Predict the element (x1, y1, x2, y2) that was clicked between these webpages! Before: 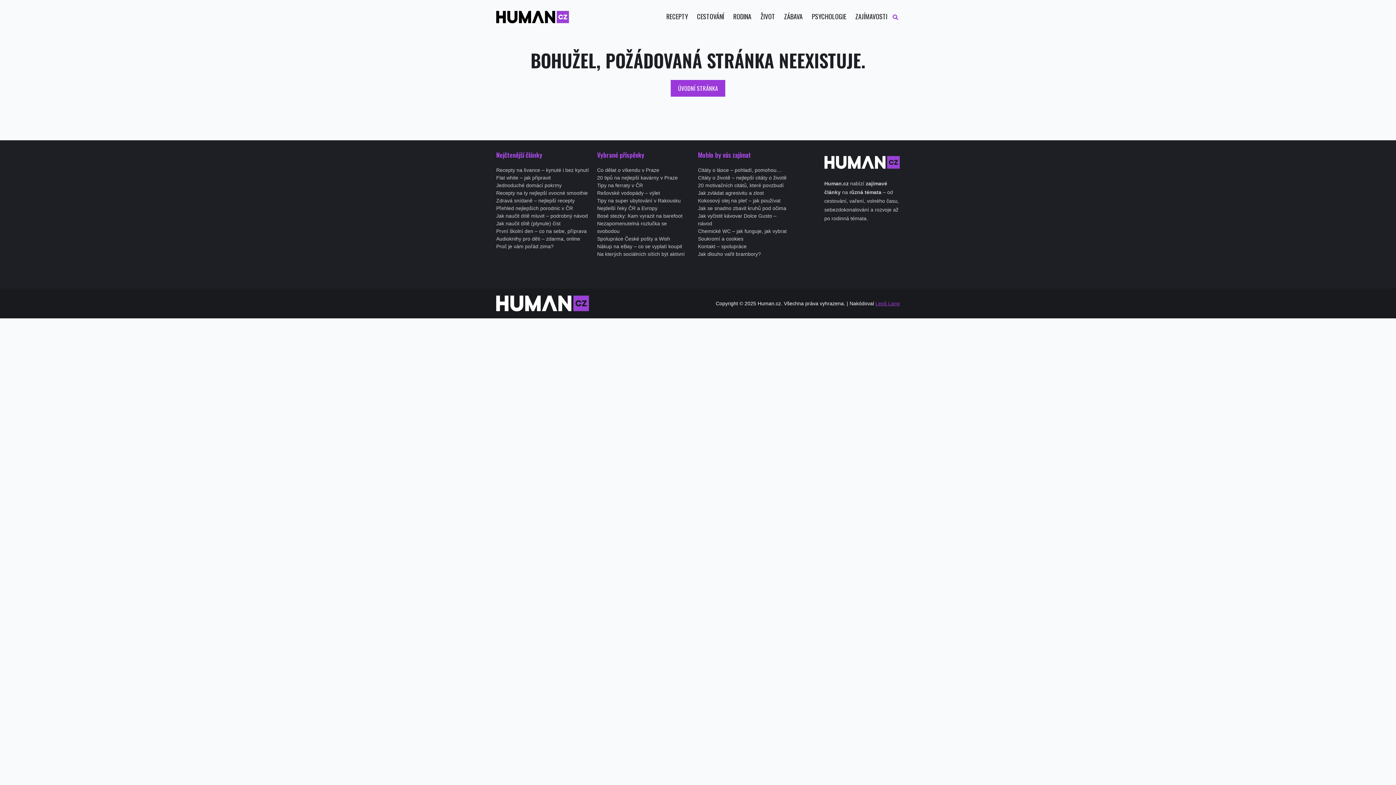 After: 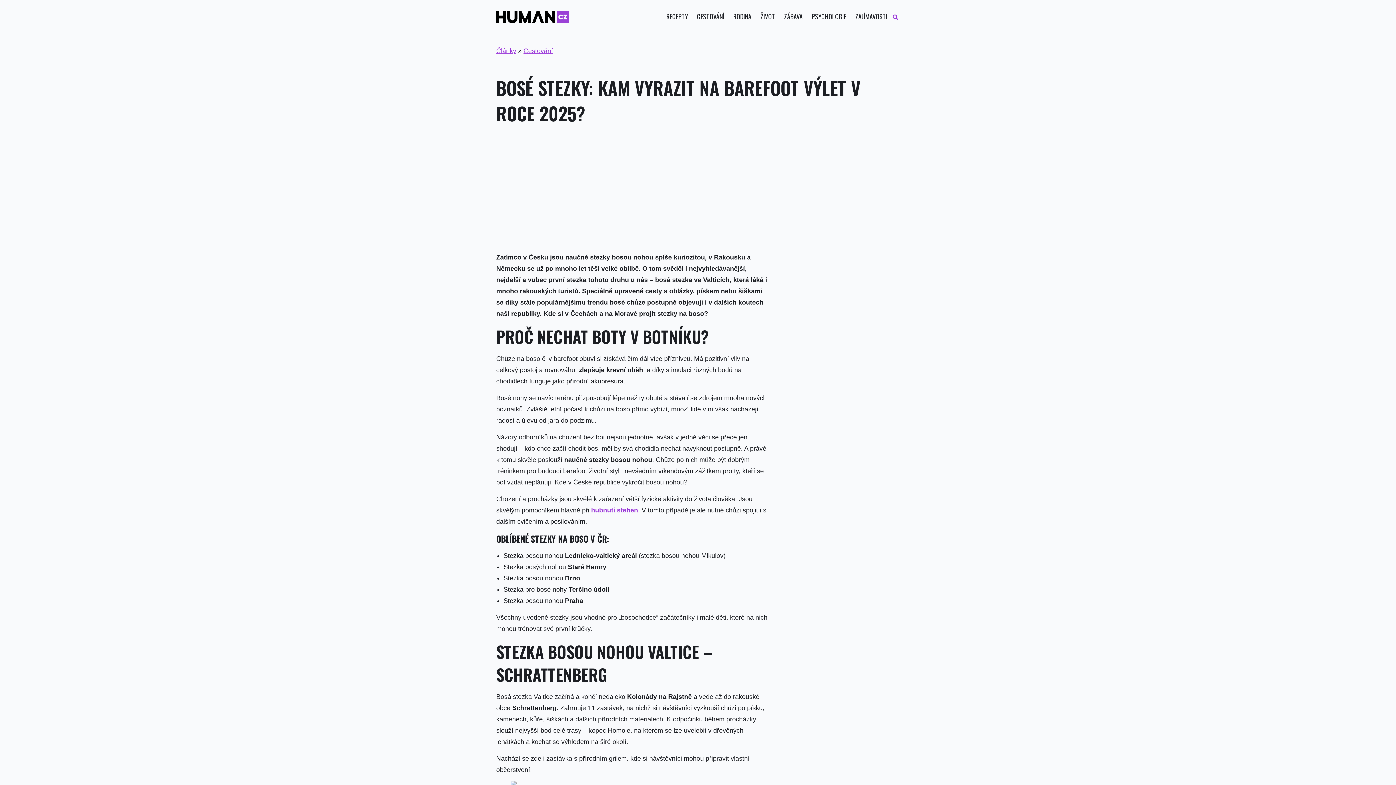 Action: label: Bosé stezky: Kam vyrazit na barefoot bbox: (597, 213, 682, 218)